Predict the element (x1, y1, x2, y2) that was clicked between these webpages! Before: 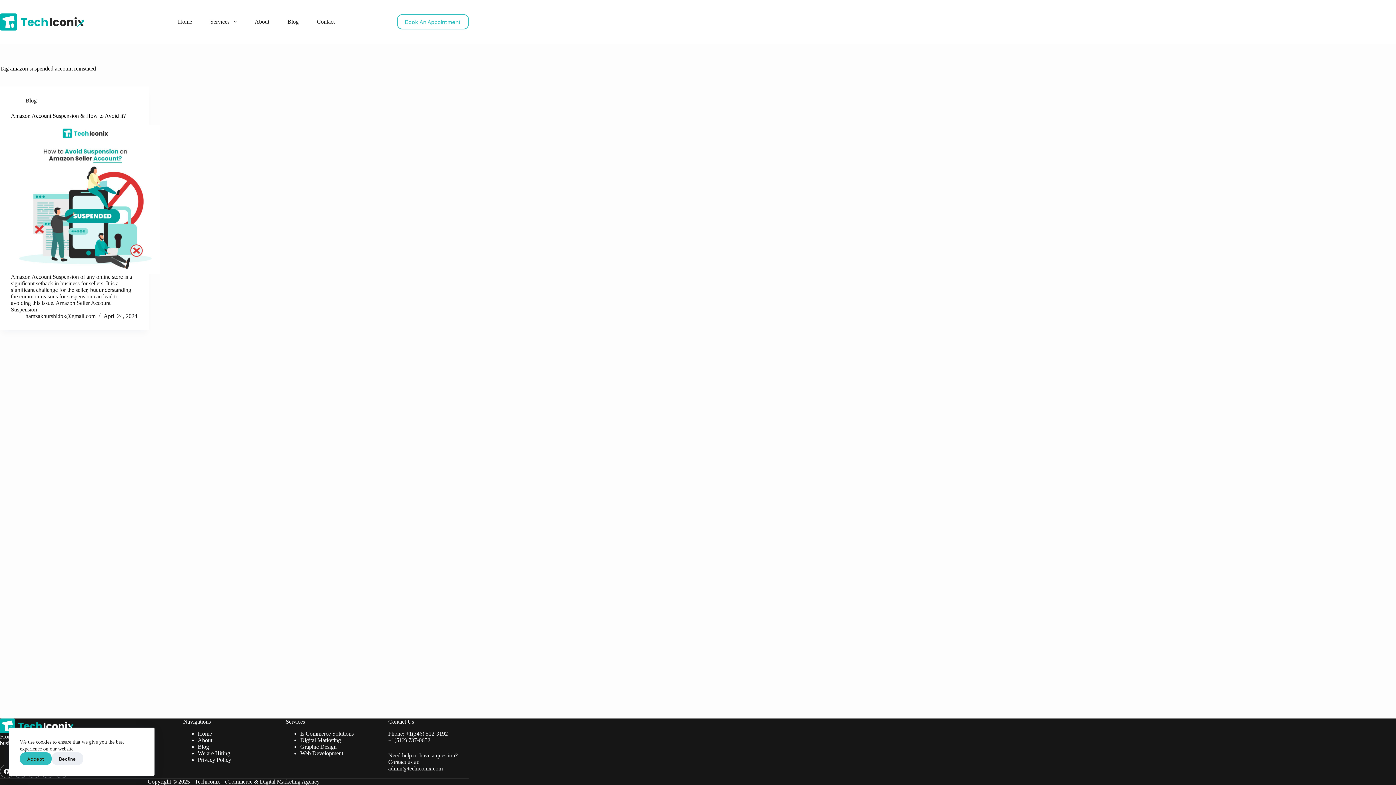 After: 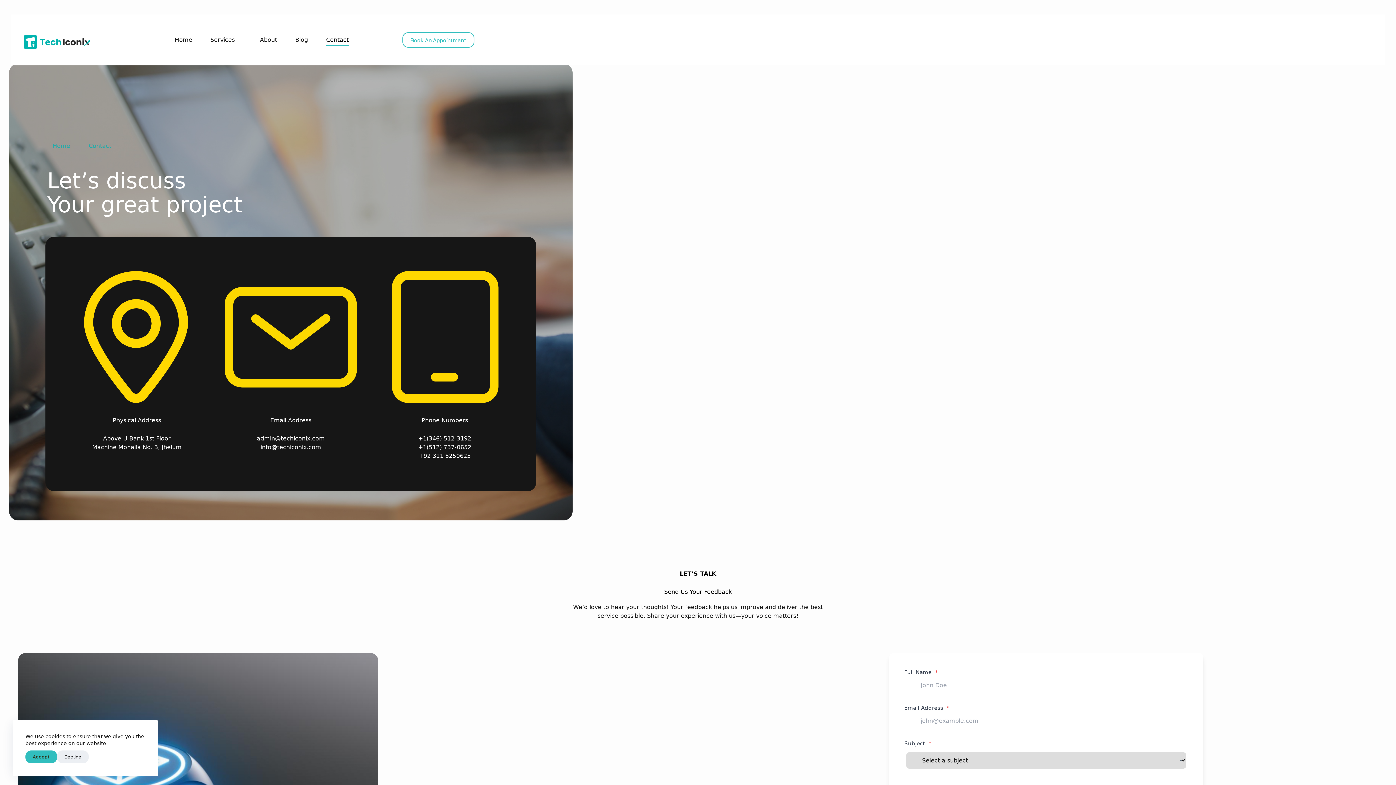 Action: bbox: (307, 14, 343, 29) label: Contact